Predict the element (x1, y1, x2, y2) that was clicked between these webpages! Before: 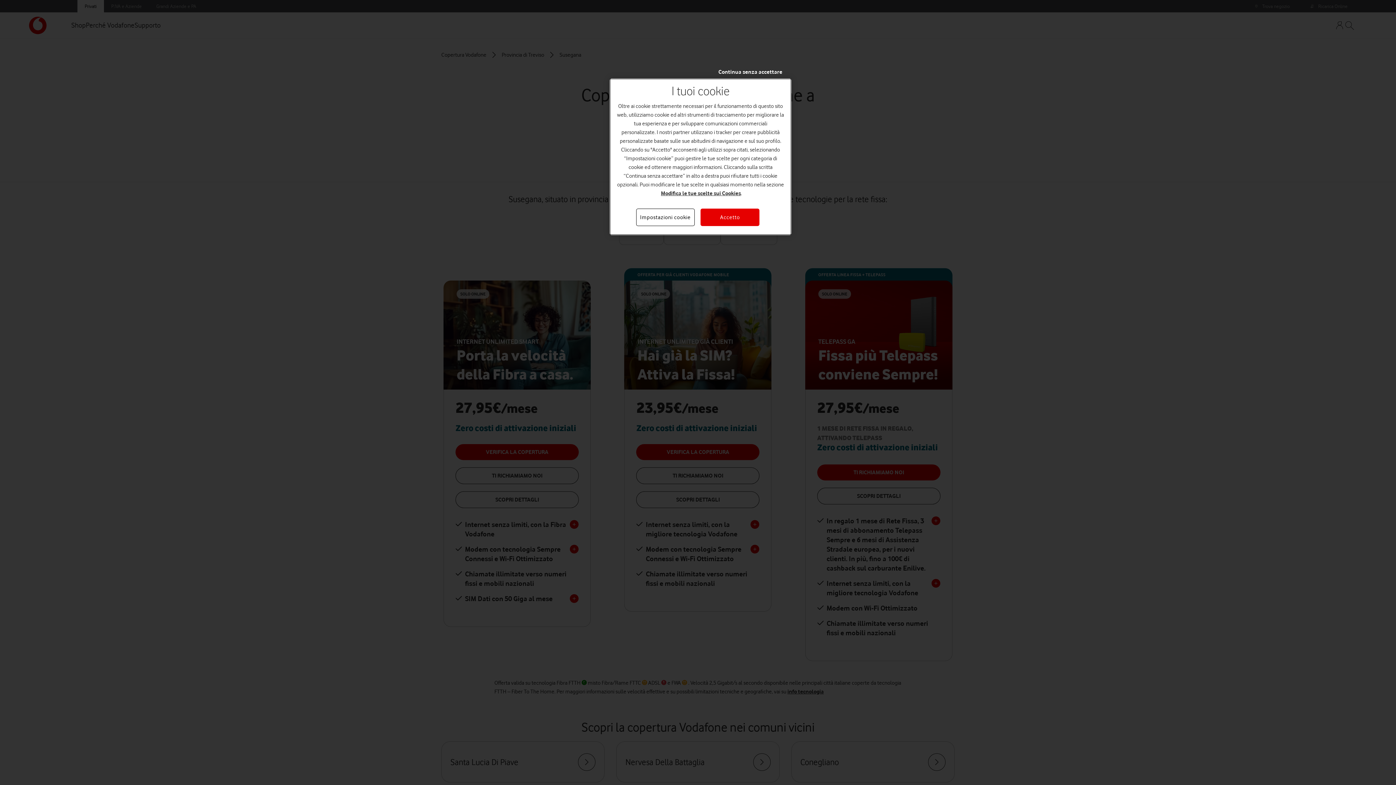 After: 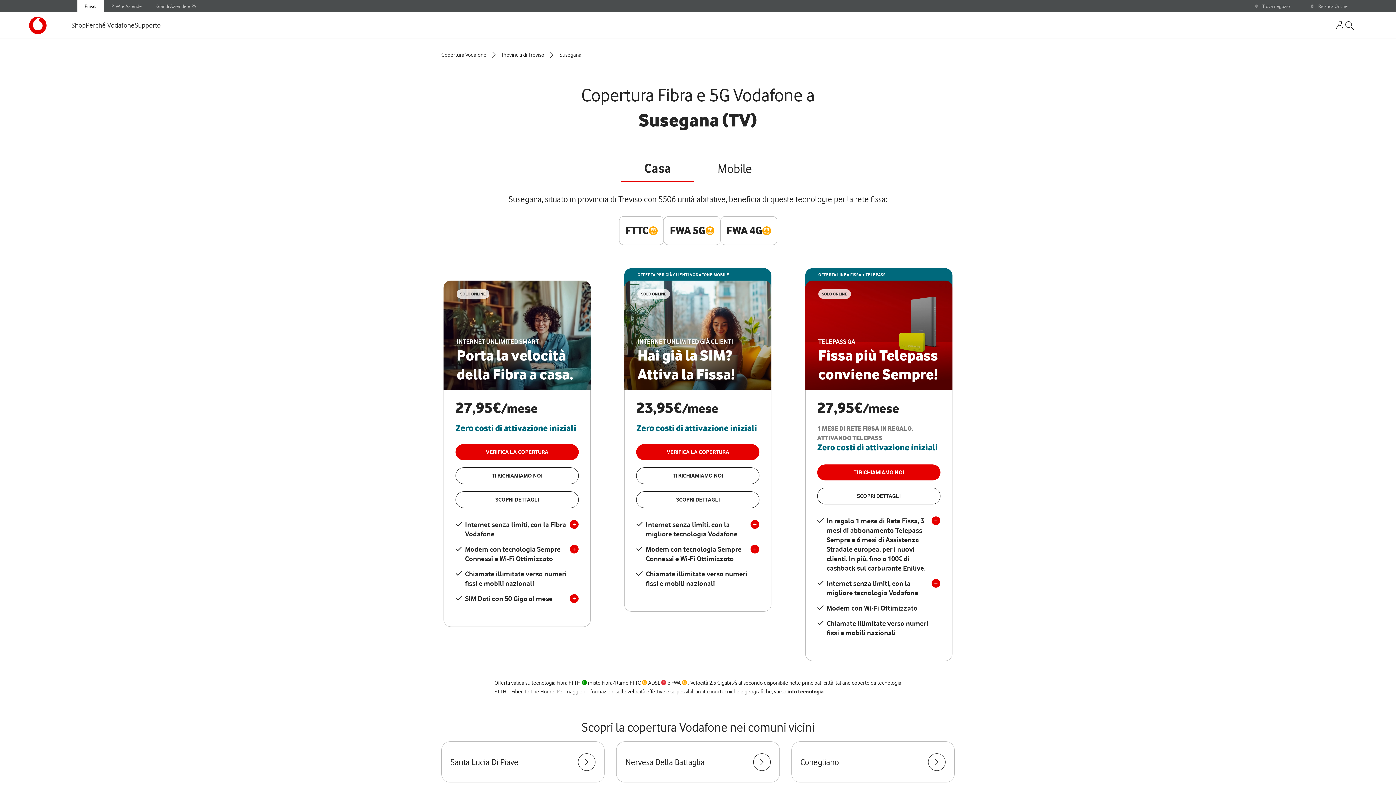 Action: bbox: (718, 67, 782, 76) label: Continua senza accettare